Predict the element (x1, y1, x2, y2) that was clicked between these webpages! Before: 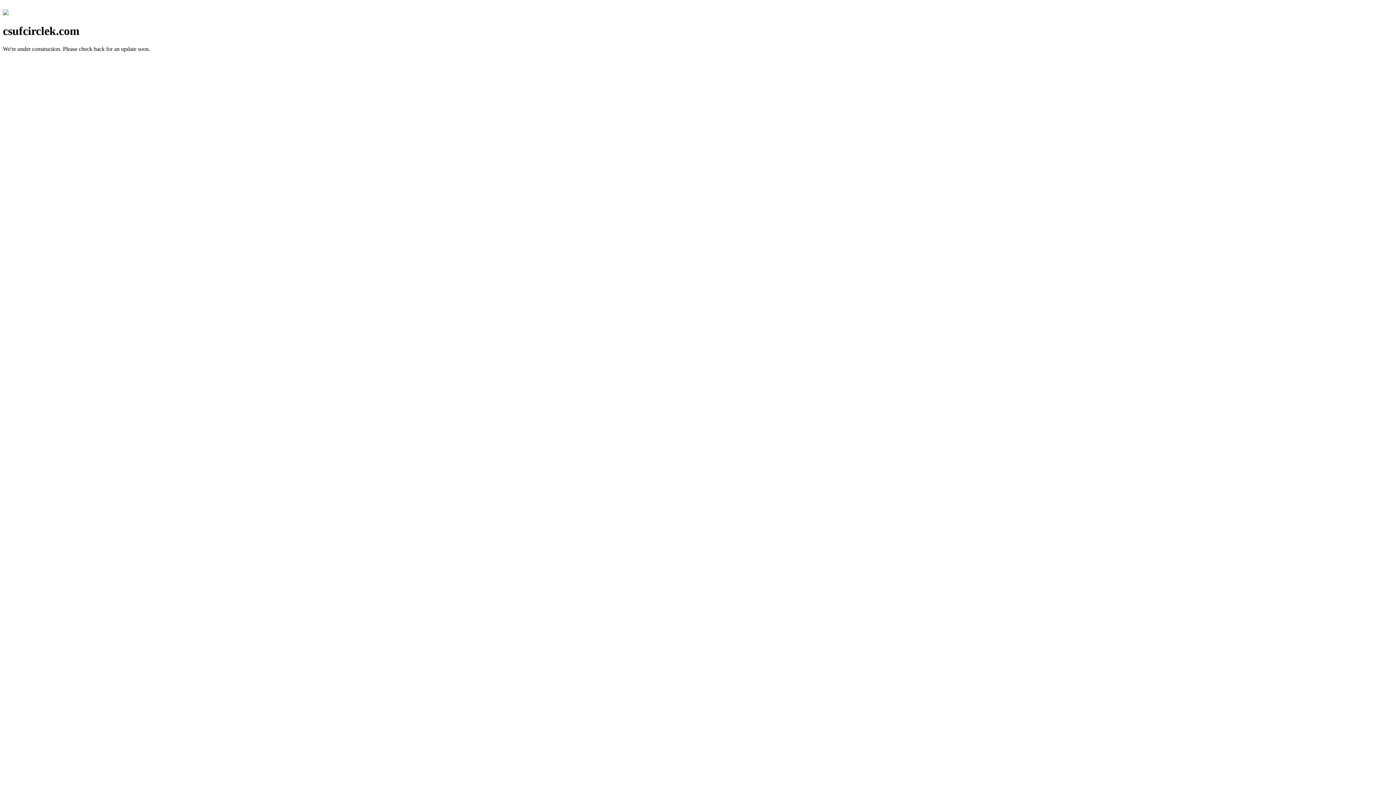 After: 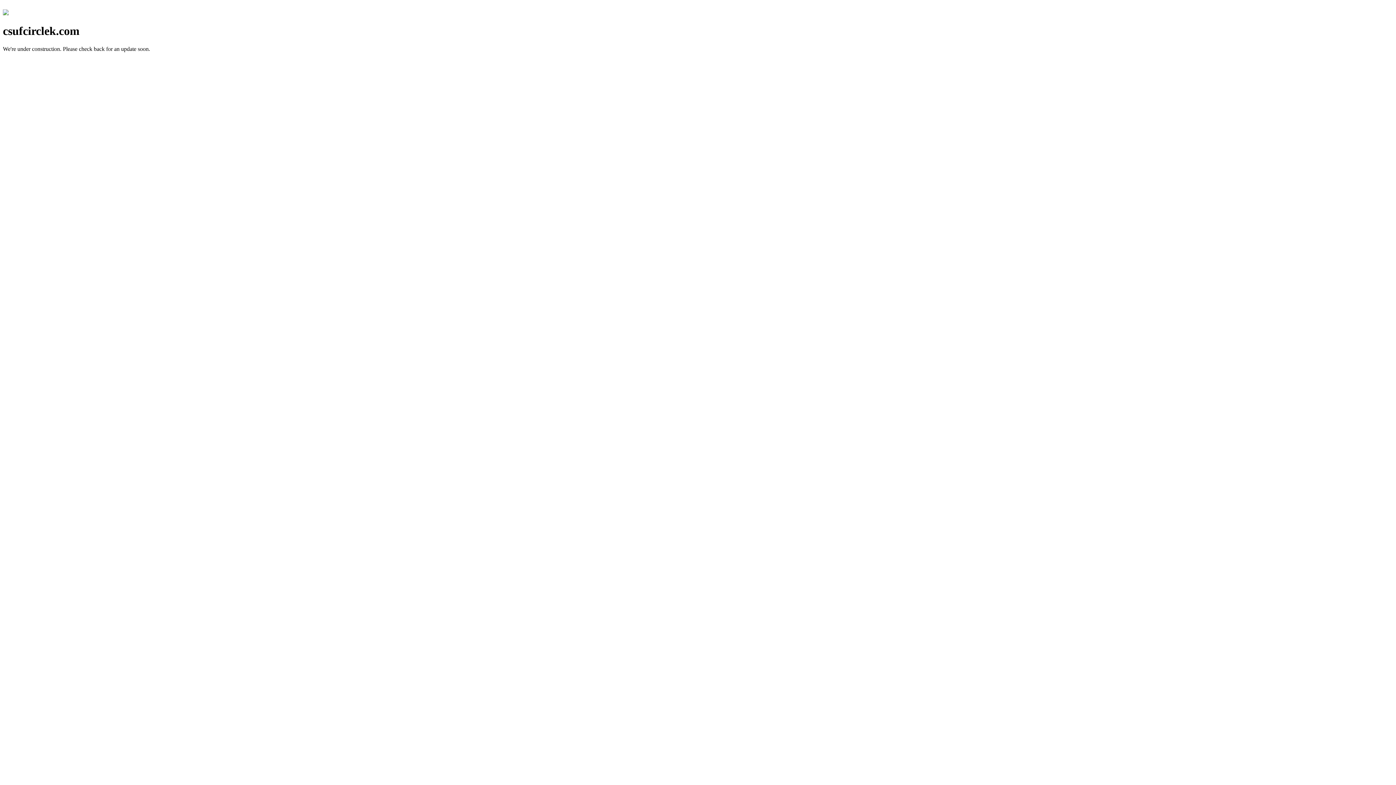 Action: bbox: (2, 10, 8, 16)